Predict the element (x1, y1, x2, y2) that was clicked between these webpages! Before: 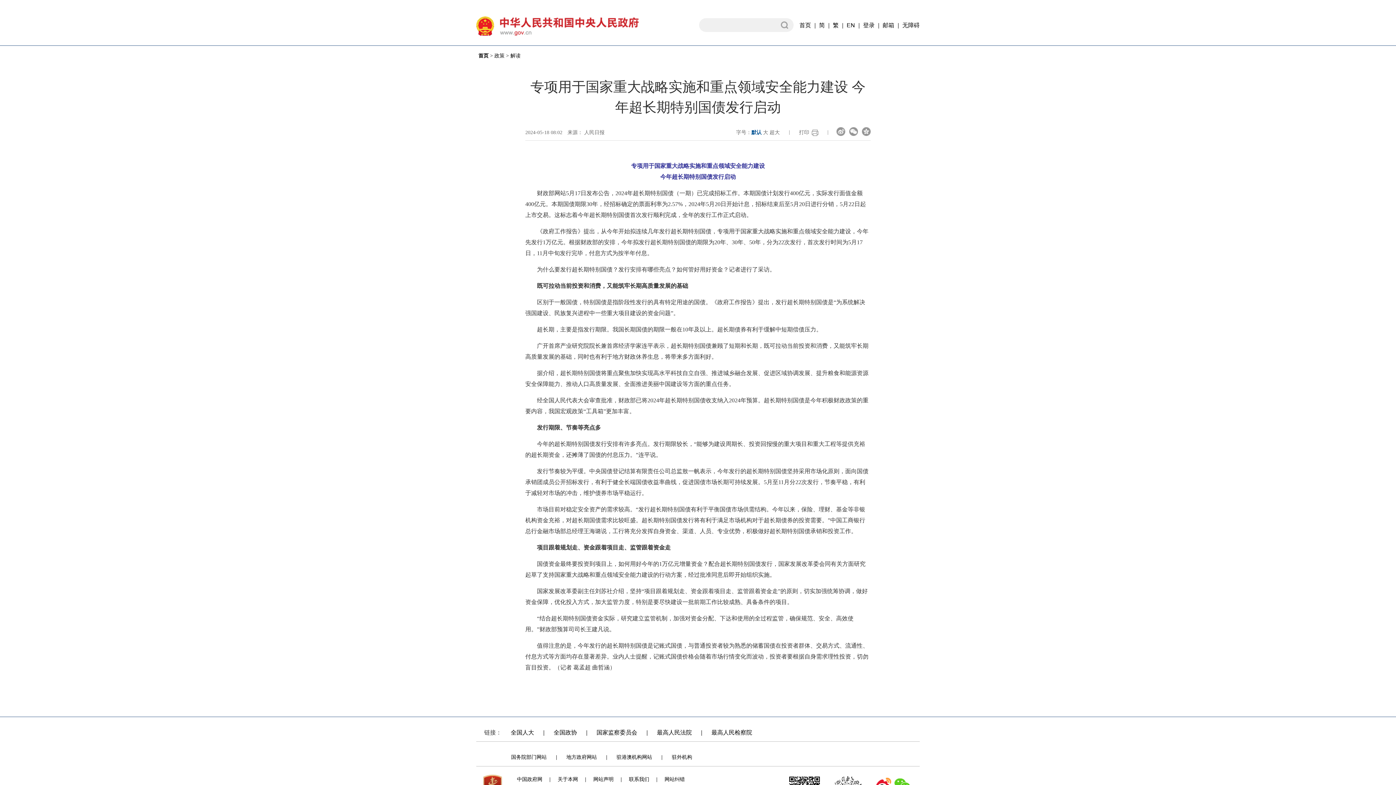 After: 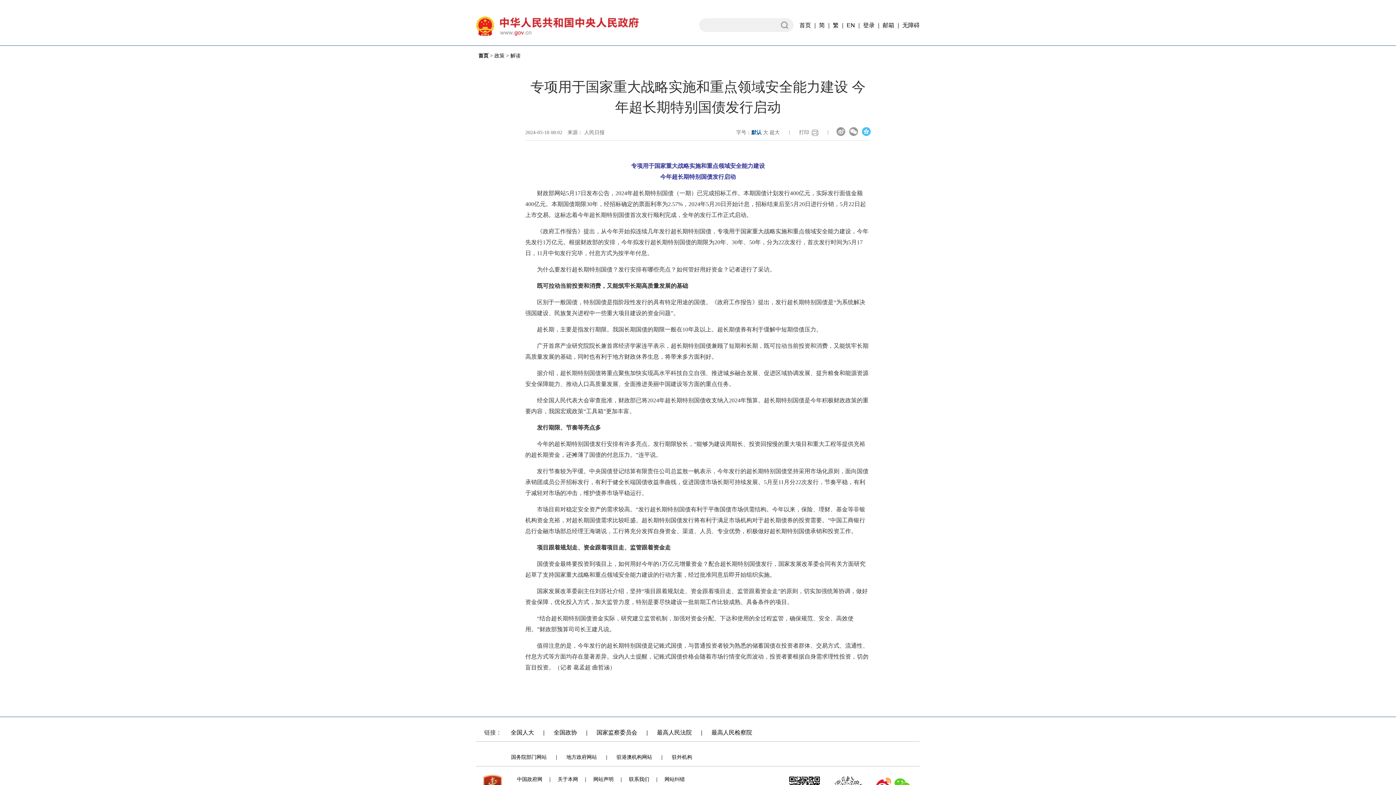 Action: bbox: (862, 127, 870, 136) label:  